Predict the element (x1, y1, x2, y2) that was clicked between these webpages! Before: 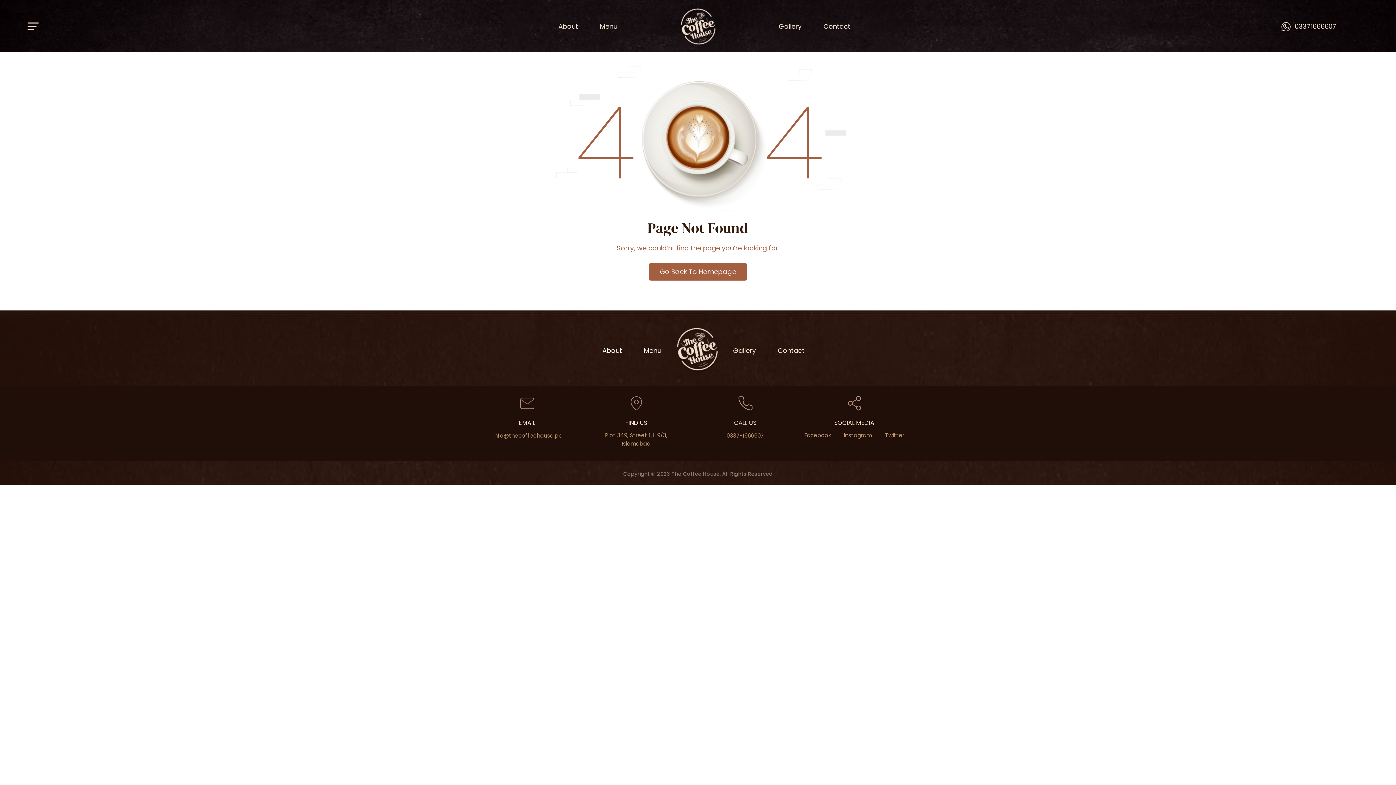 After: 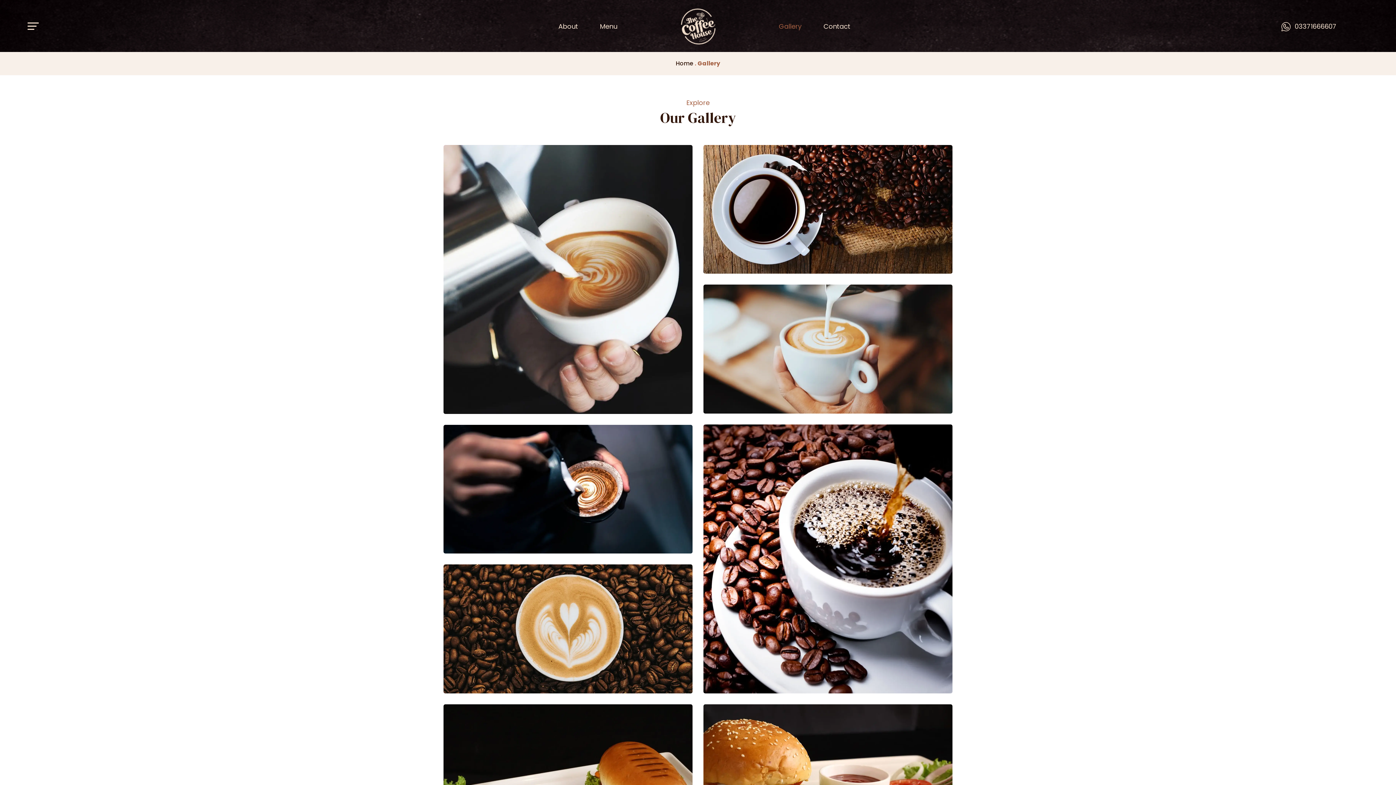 Action: label: Gallery bbox: (722, 342, 767, 359)